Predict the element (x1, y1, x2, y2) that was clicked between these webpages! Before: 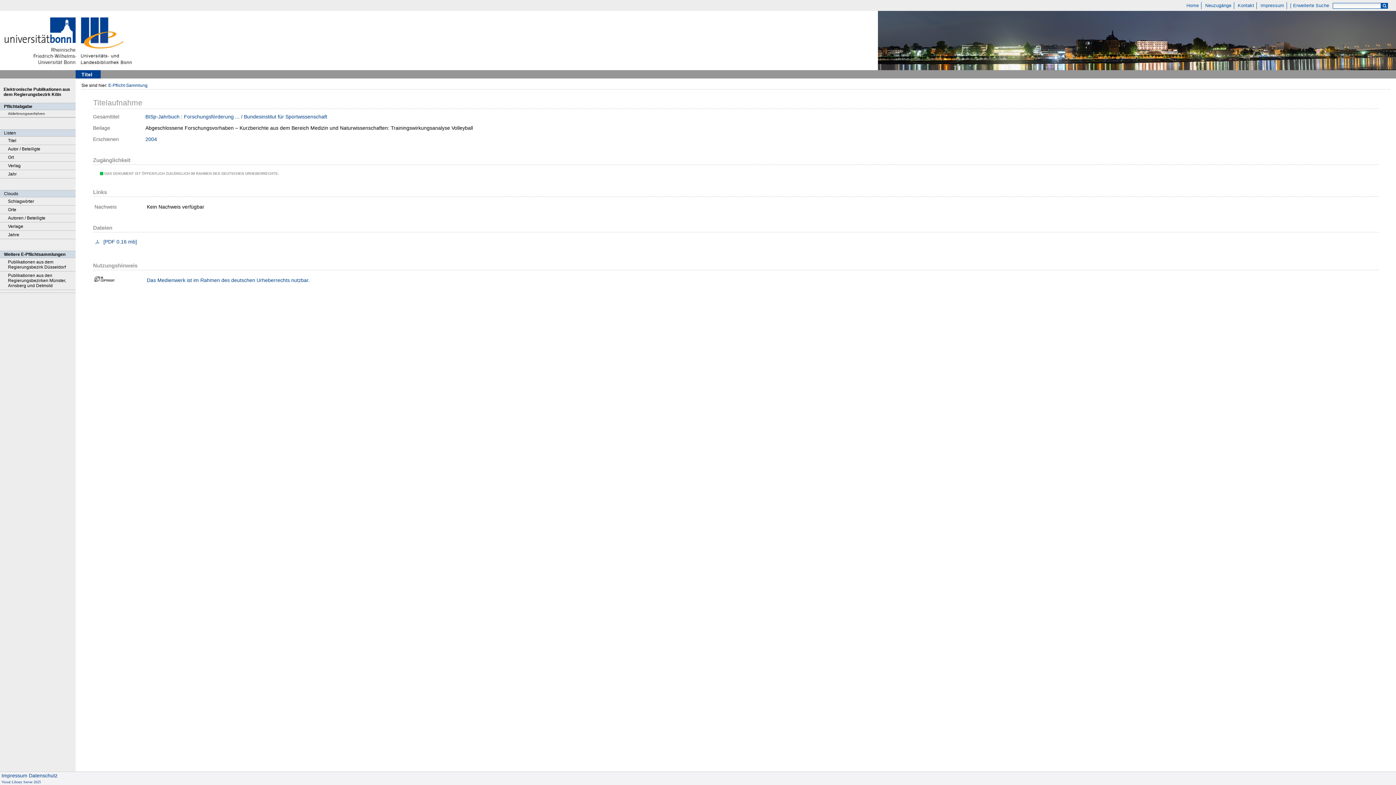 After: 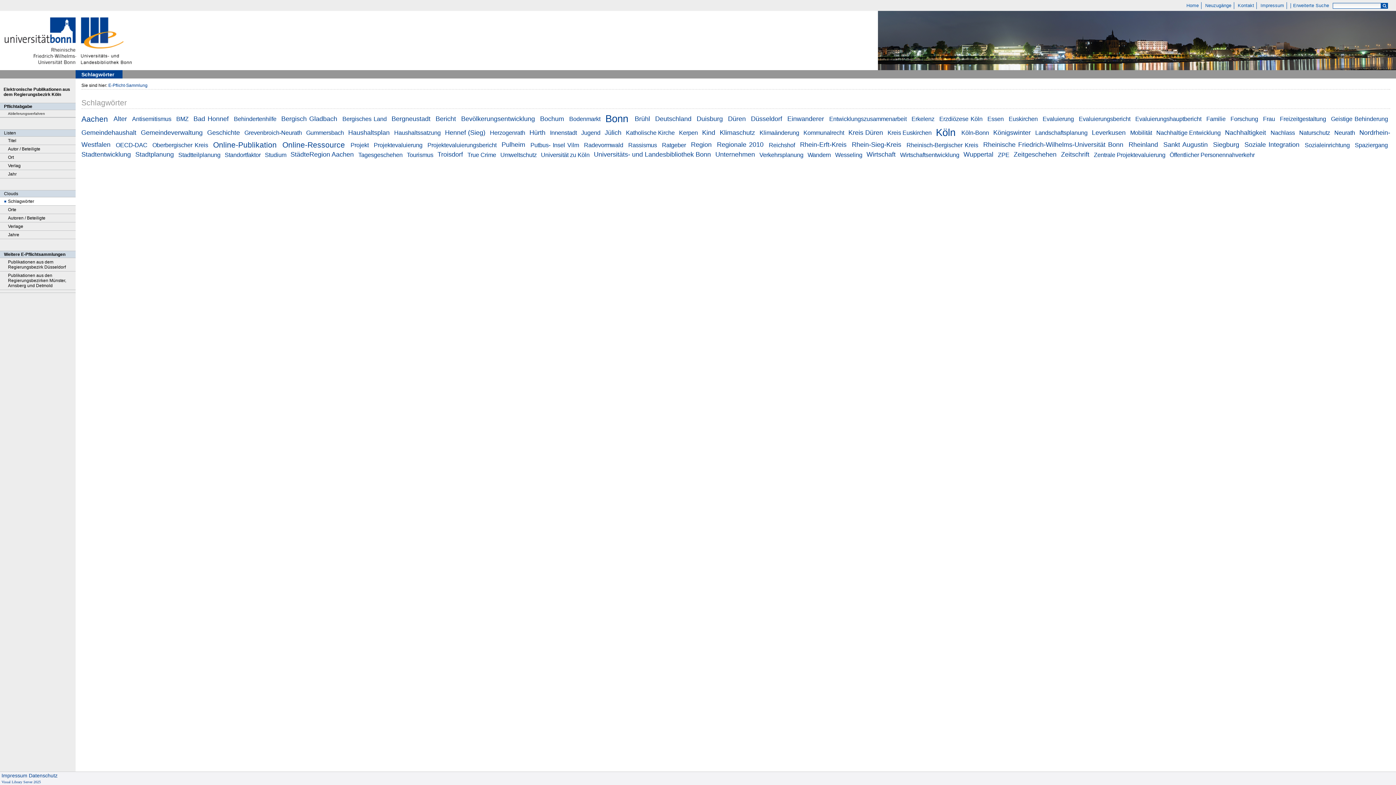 Action: bbox: (0, 197, 75, 205) label: Schlagwörter